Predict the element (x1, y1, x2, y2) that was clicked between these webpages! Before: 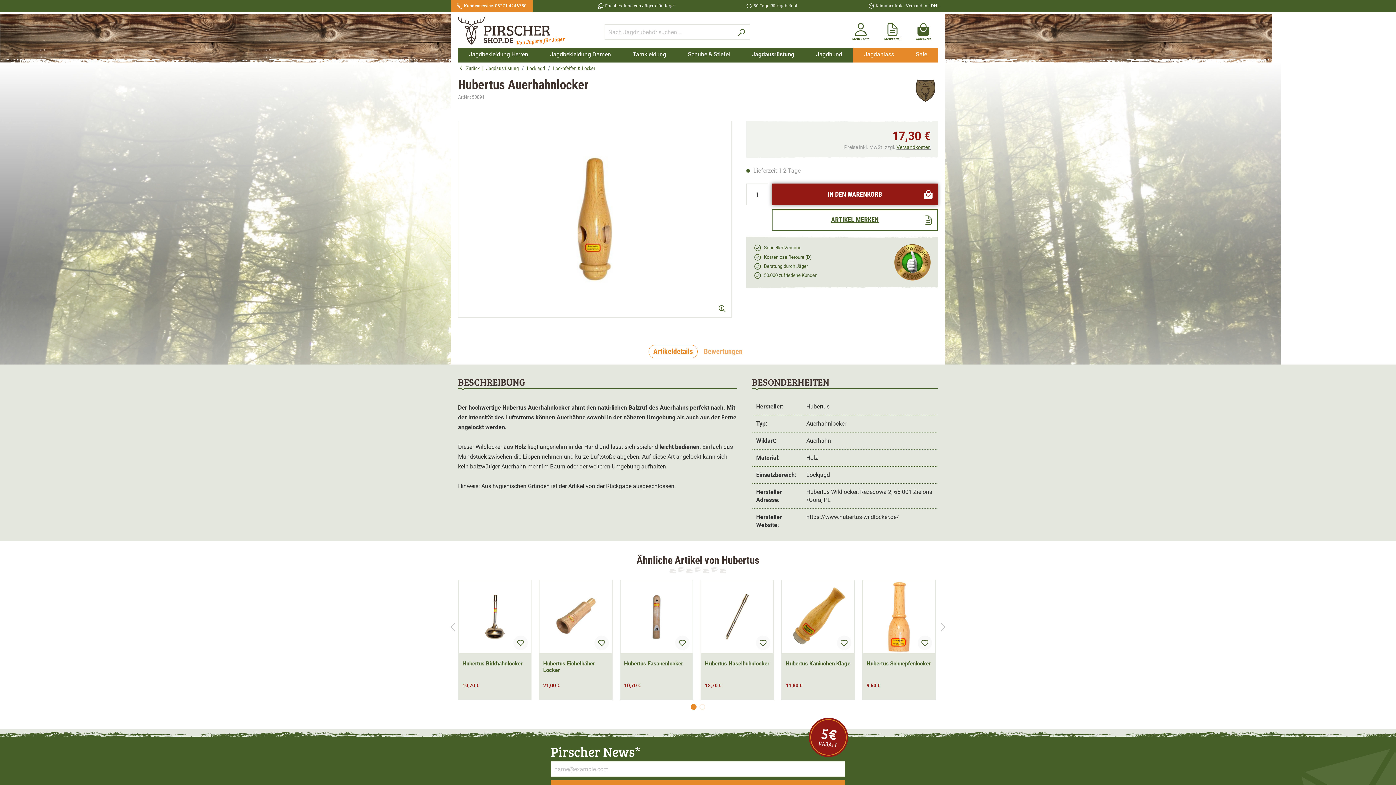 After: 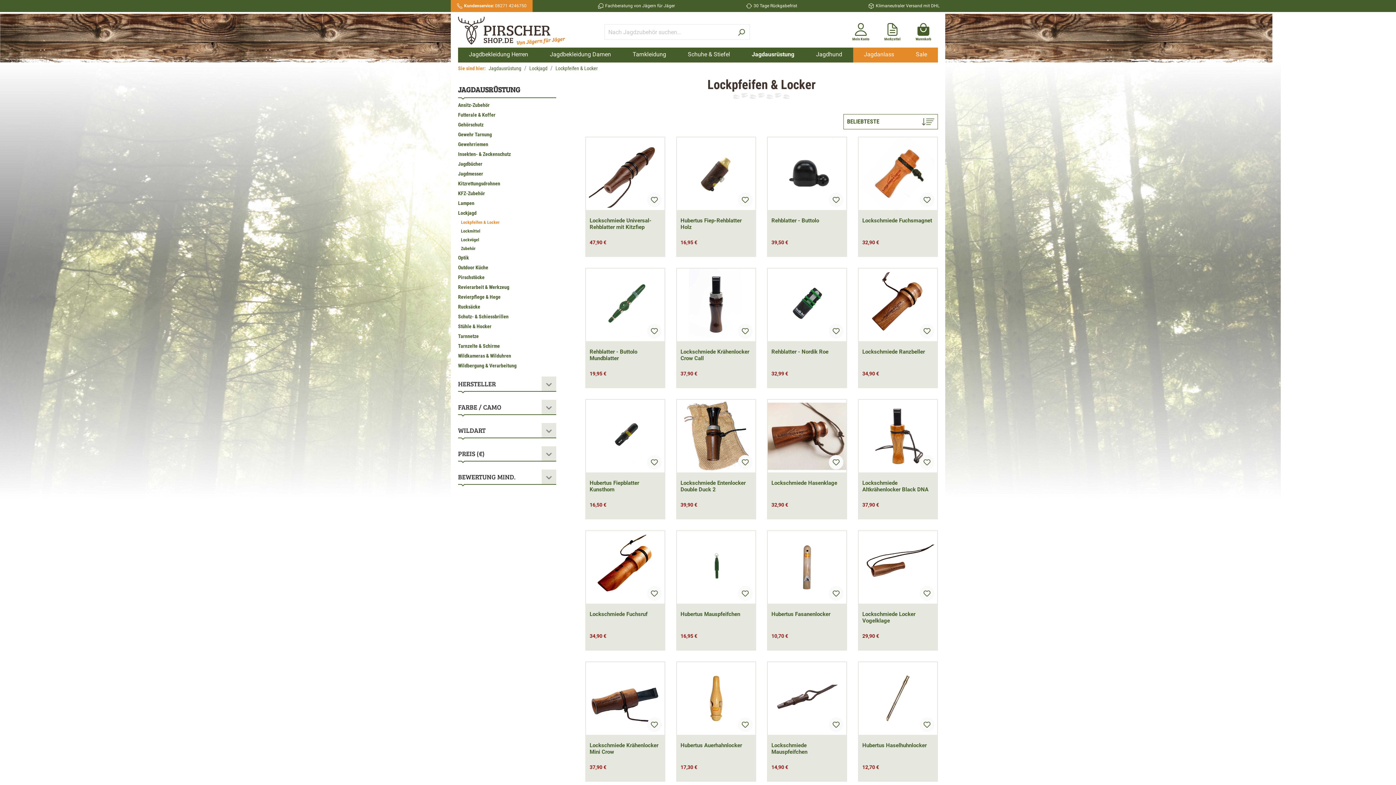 Action: label: Lockpfeifen & Locker bbox: (553, 65, 595, 71)